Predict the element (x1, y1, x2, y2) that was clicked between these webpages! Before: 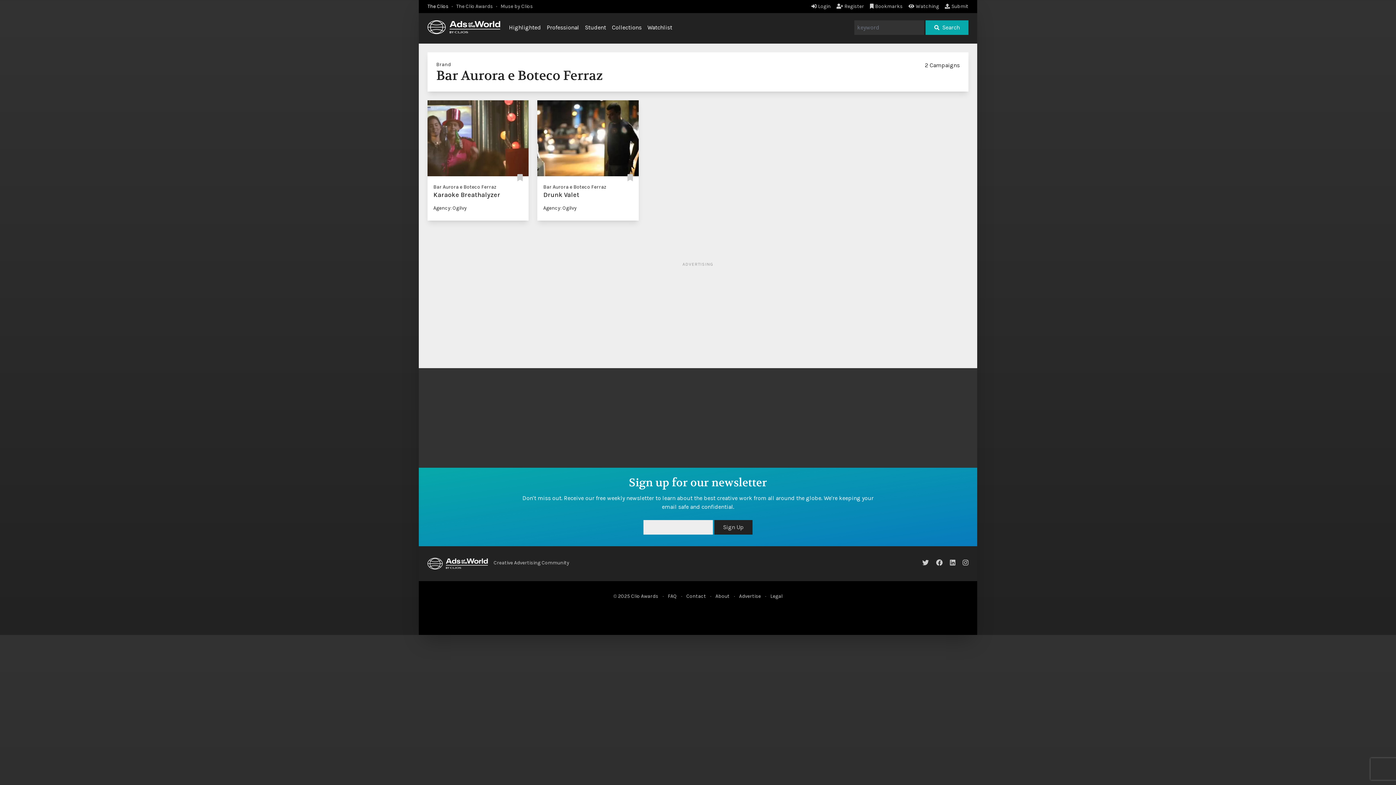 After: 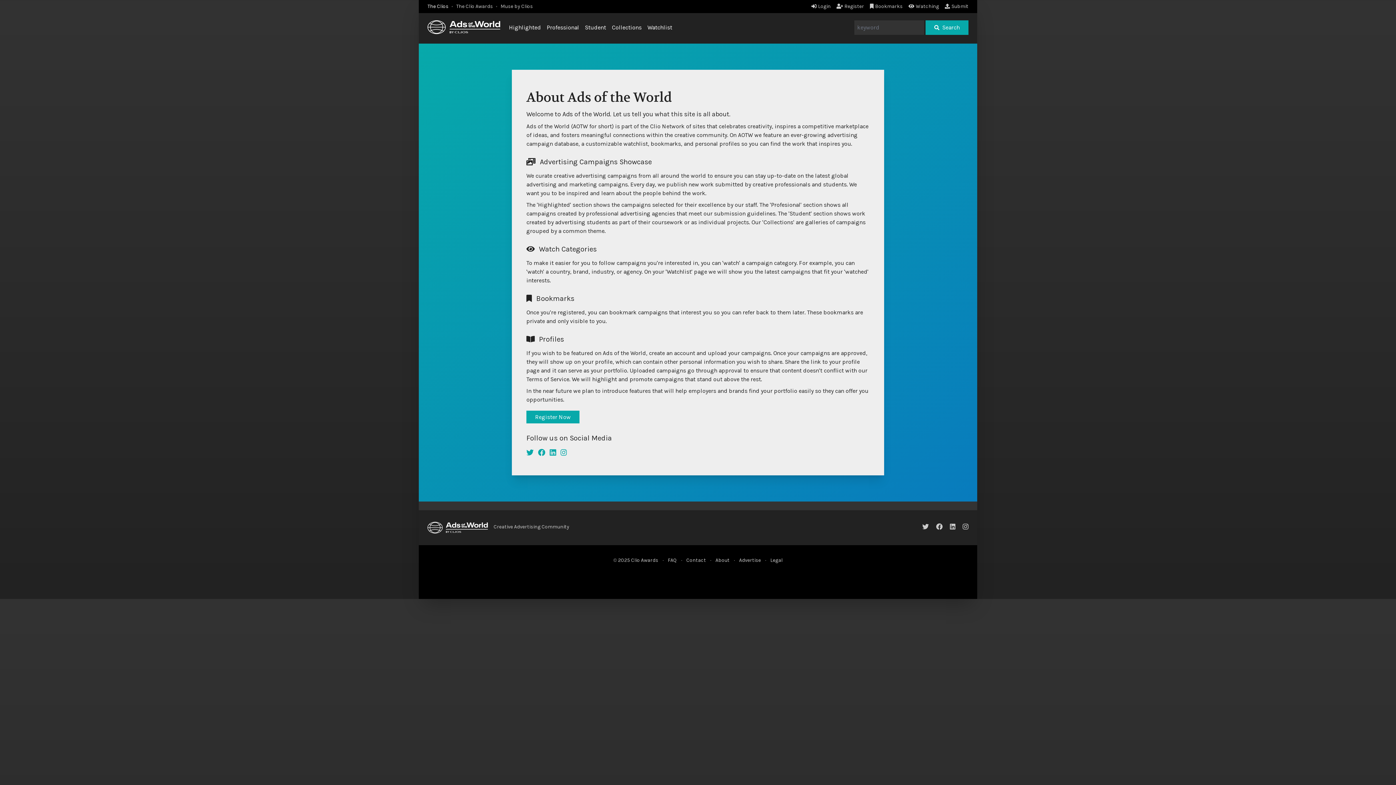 Action: bbox: (715, 593, 729, 599) label: About